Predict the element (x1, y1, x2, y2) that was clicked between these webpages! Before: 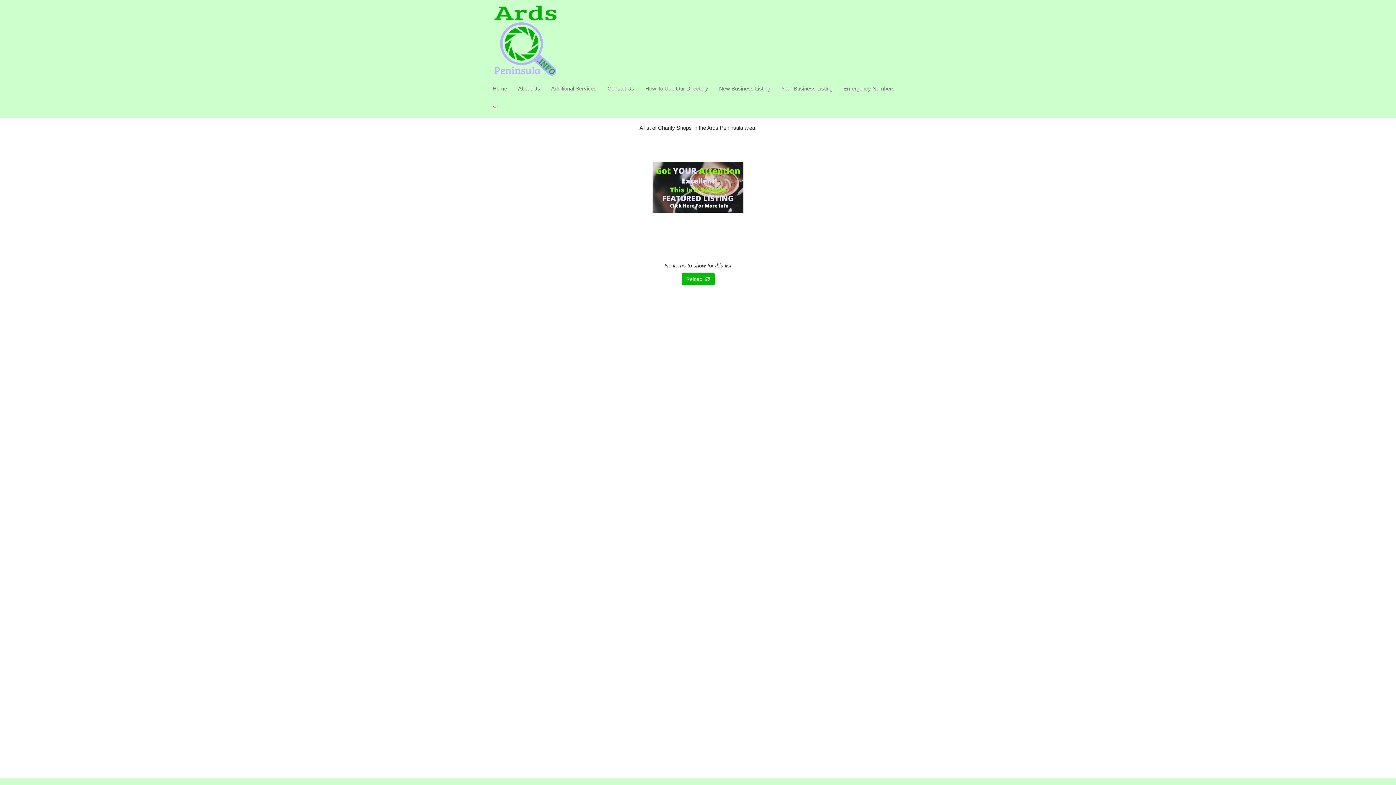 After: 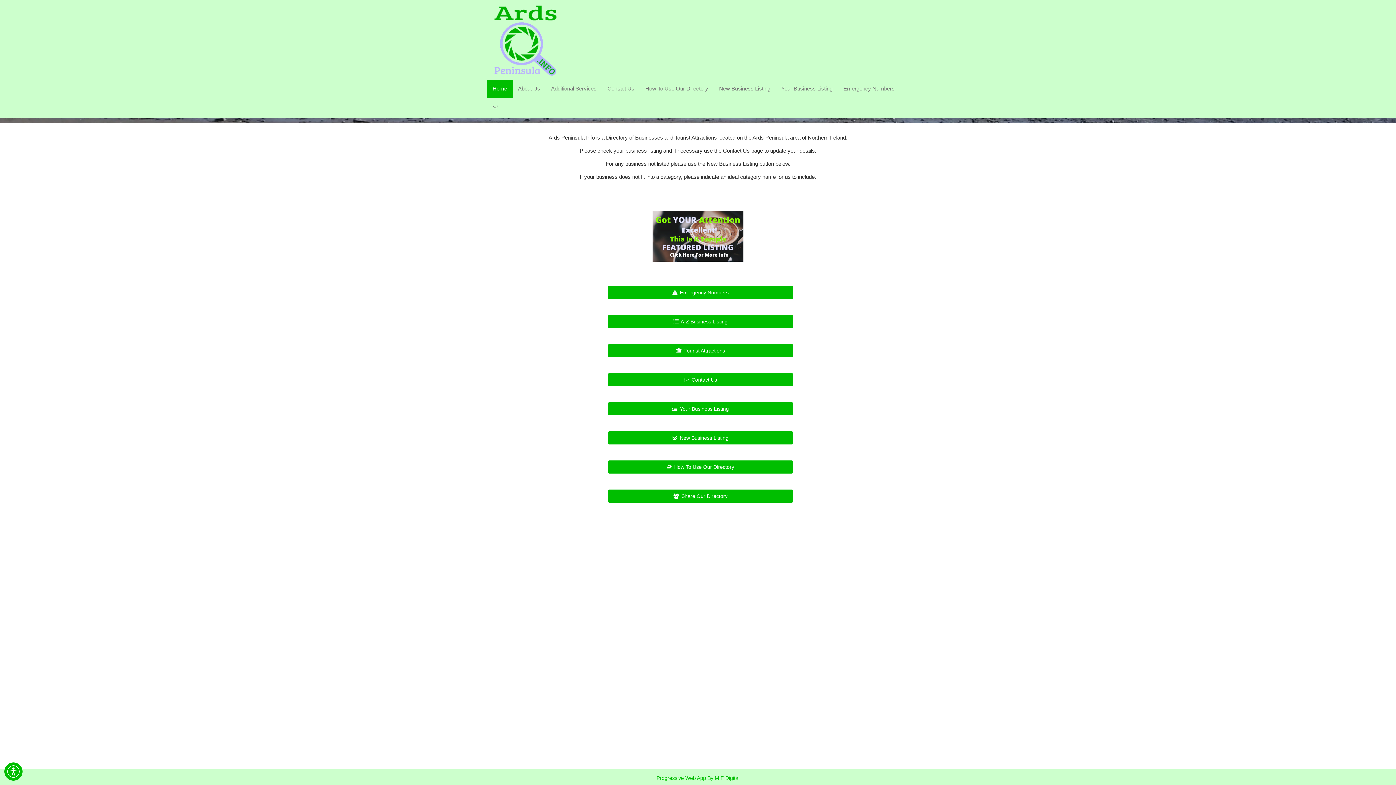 Action: bbox: (487, 79, 512, 97) label: Home